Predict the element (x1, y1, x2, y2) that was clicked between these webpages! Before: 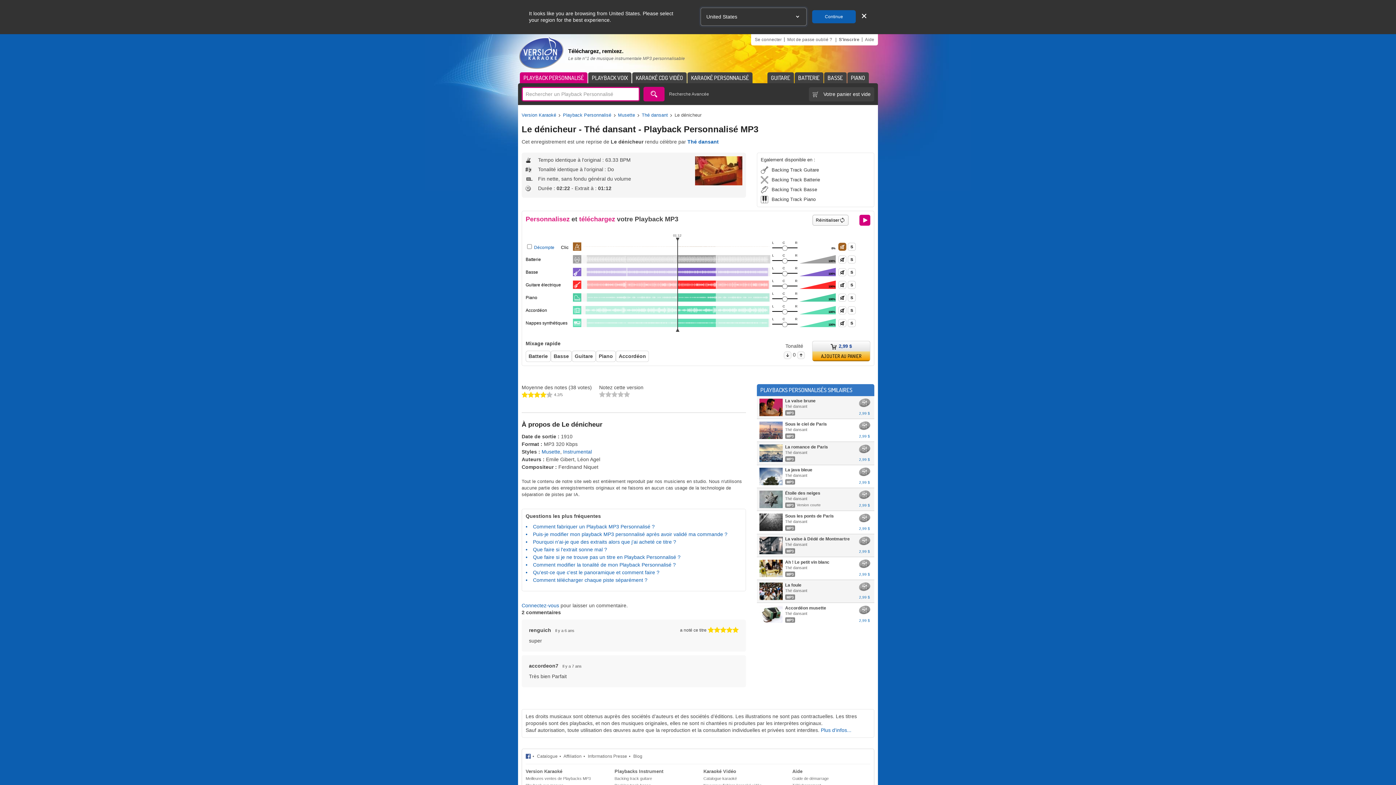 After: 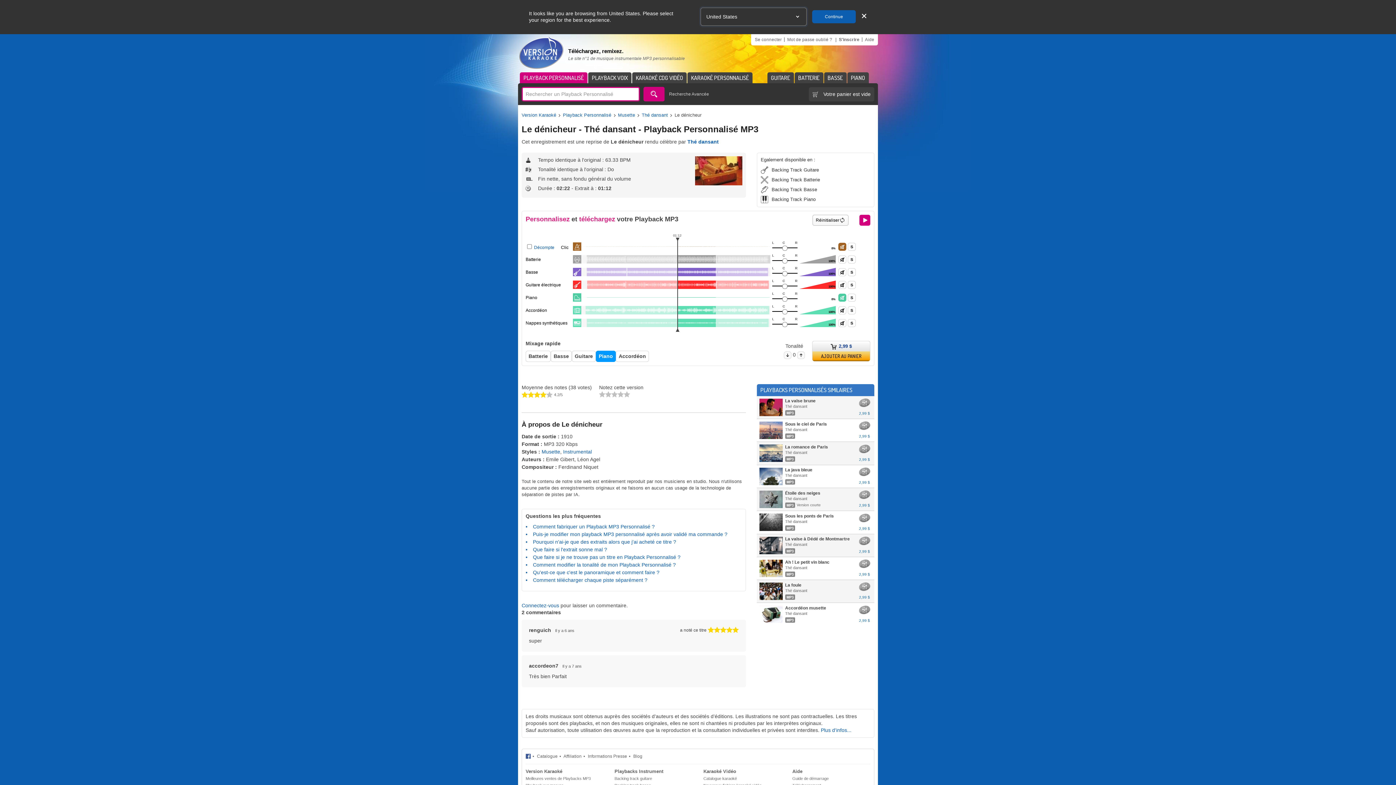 Action: label: Piano bbox: (596, 350, 616, 362)